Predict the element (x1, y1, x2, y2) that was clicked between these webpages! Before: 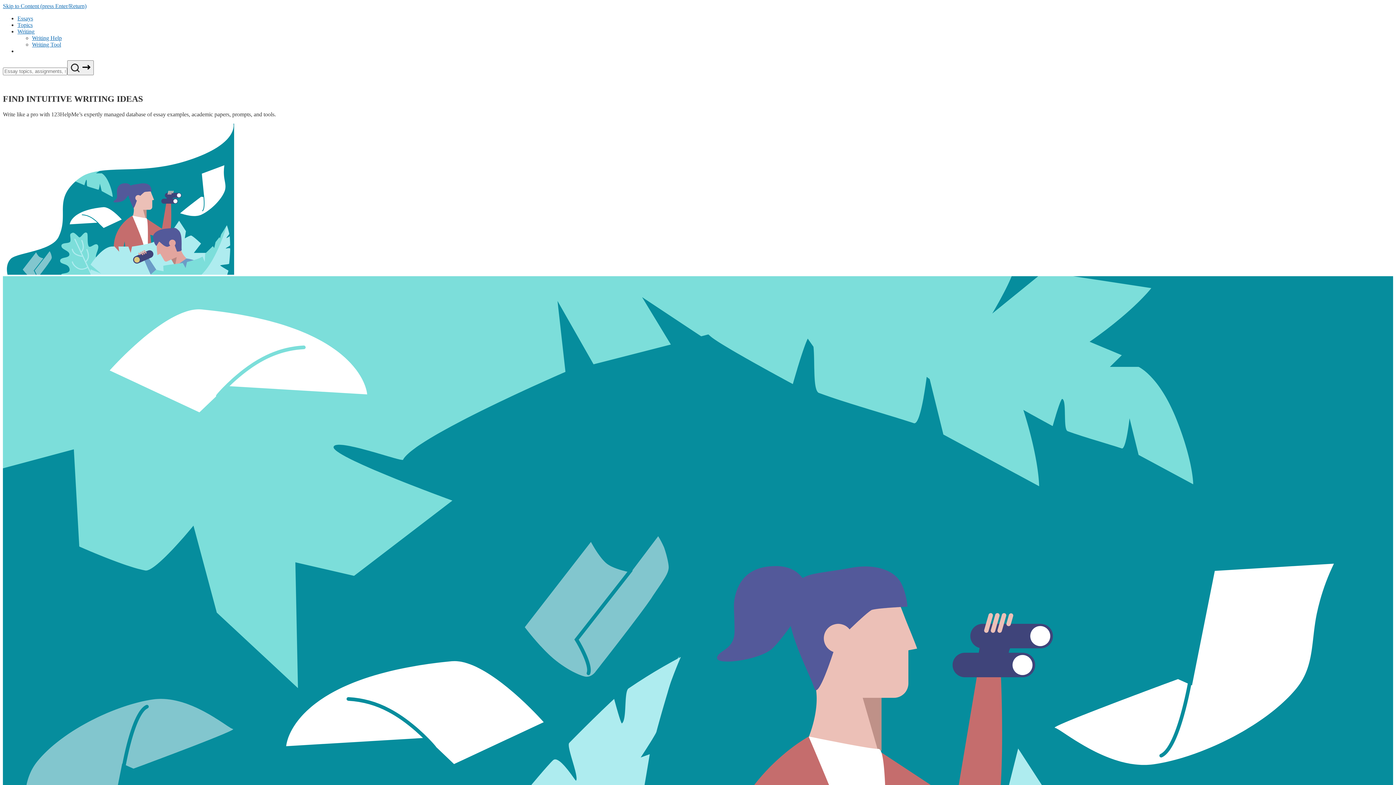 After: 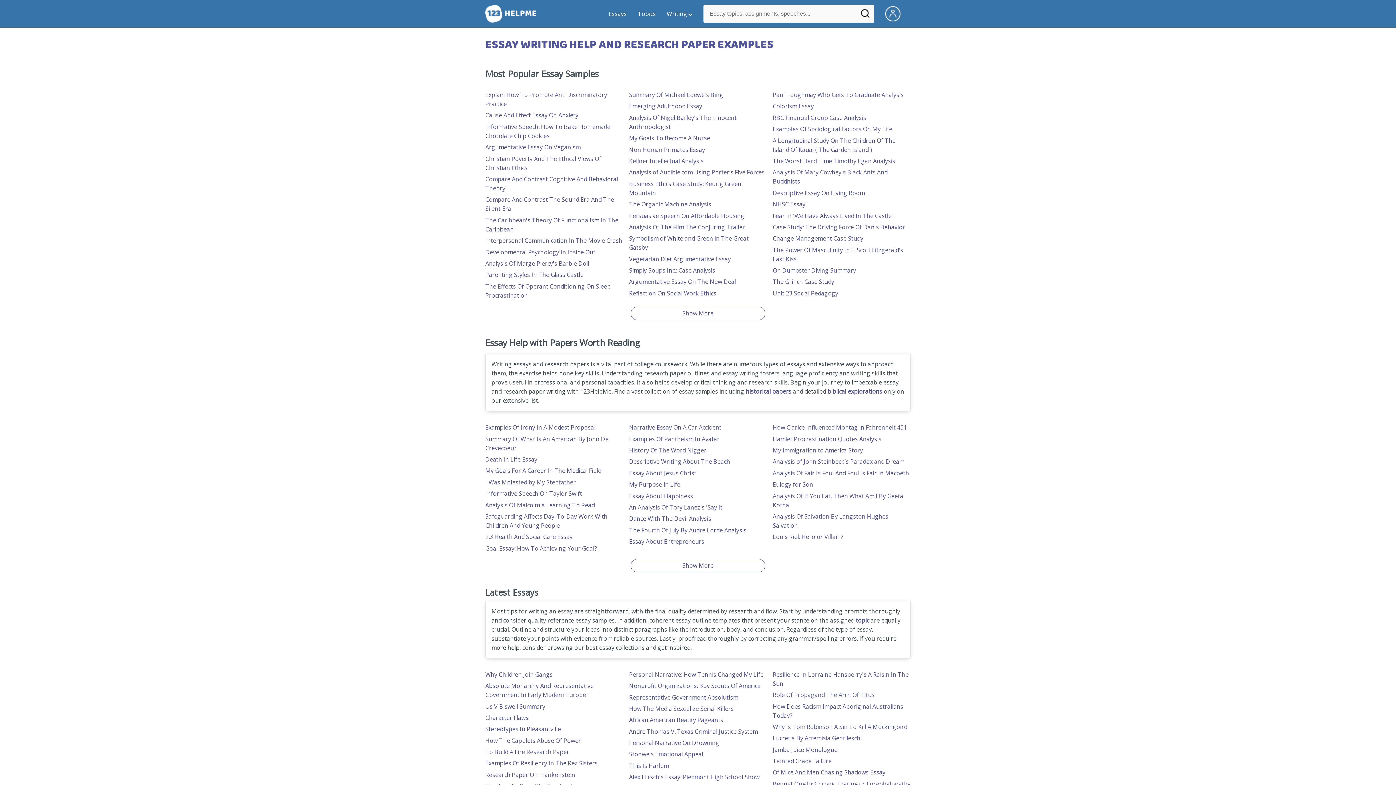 Action: label: Essays bbox: (17, 15, 33, 21)